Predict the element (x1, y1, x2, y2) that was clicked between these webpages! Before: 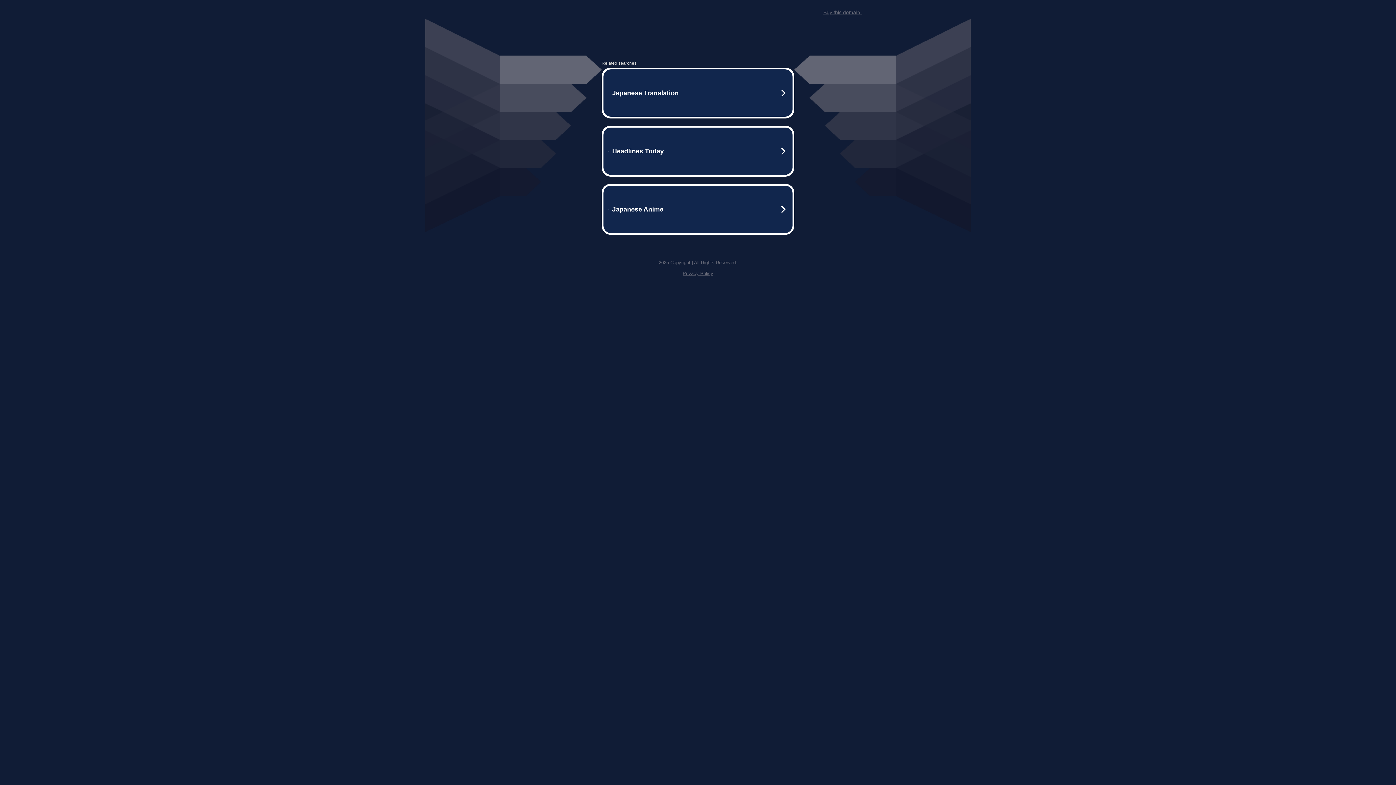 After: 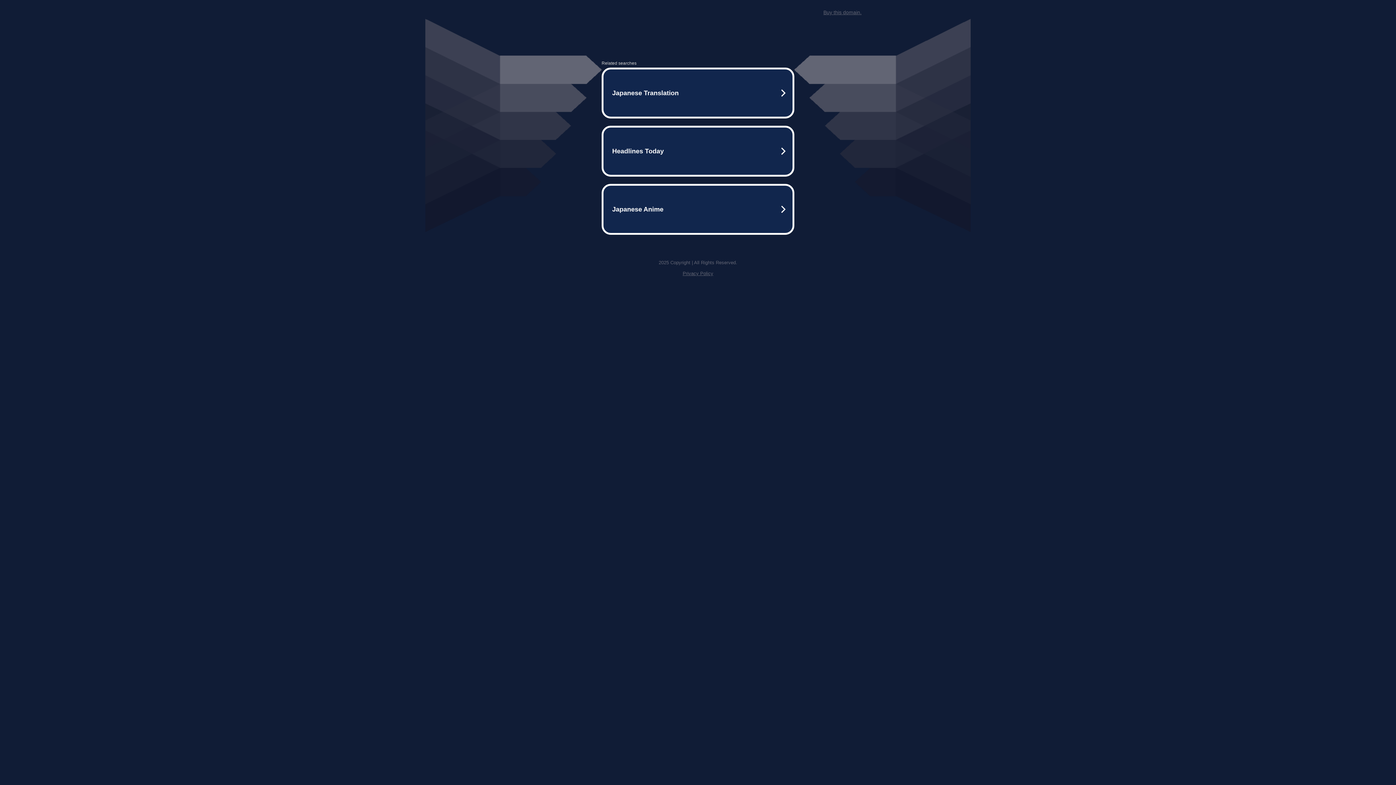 Action: label: Privacy Policy bbox: (682, 259, 713, 264)